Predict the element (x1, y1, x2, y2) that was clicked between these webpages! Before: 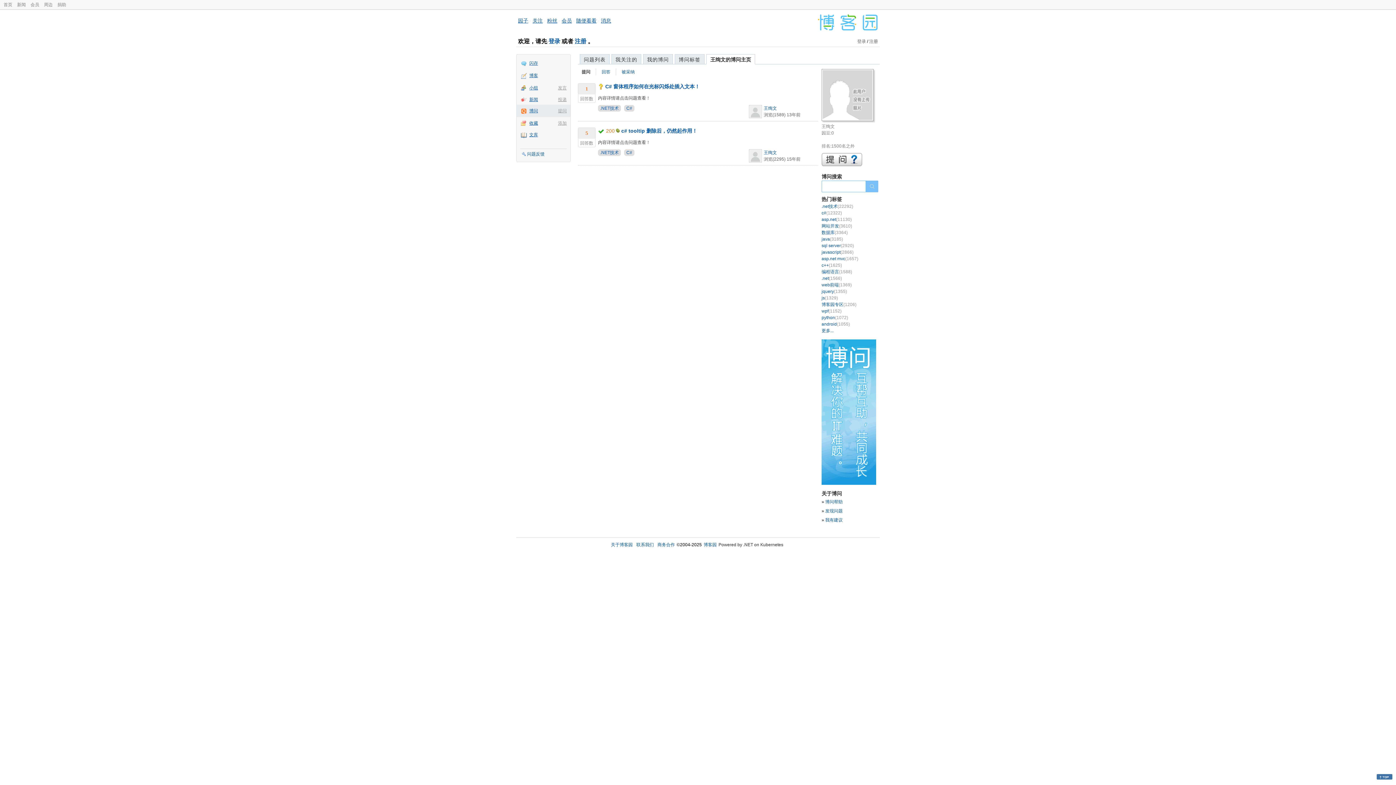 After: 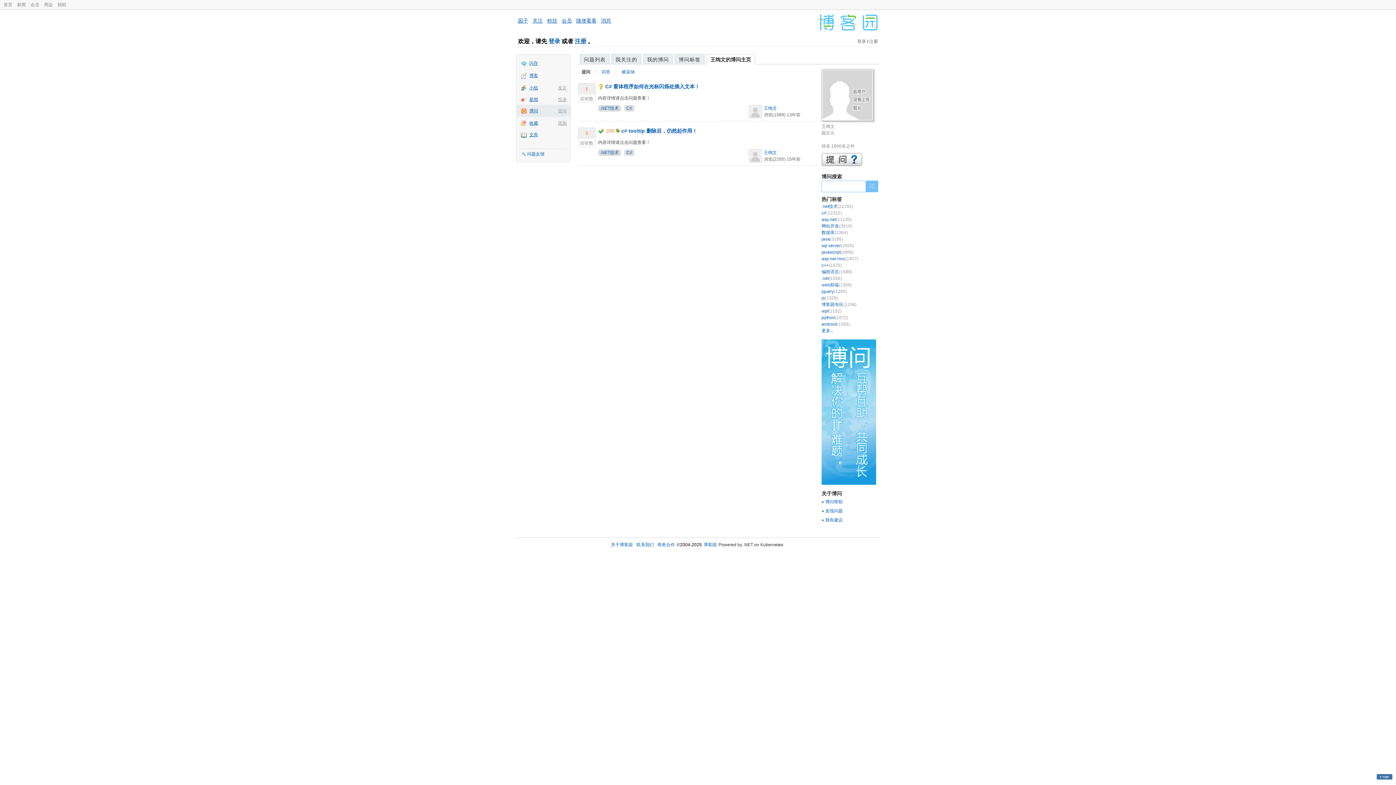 Action: bbox: (558, 118, 566, 126) label: 添加